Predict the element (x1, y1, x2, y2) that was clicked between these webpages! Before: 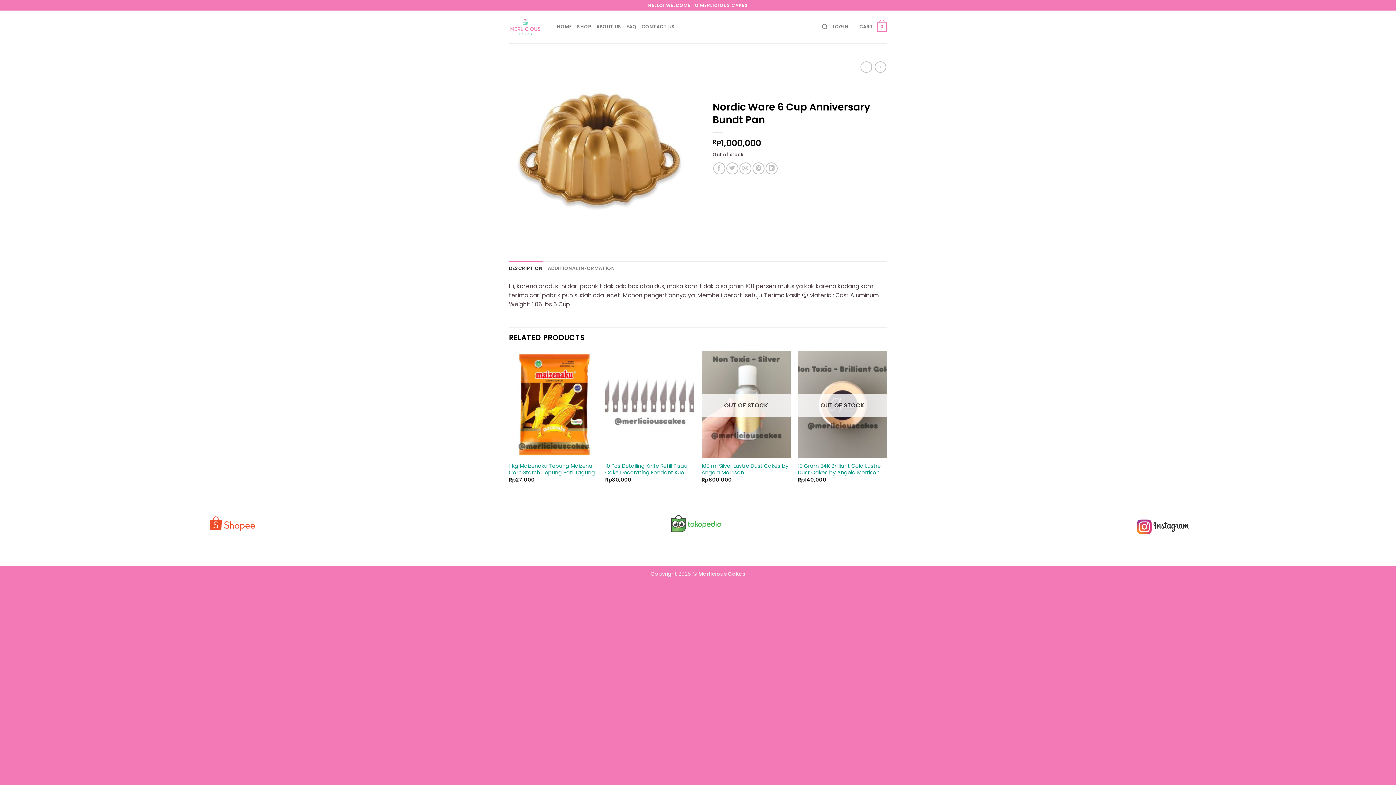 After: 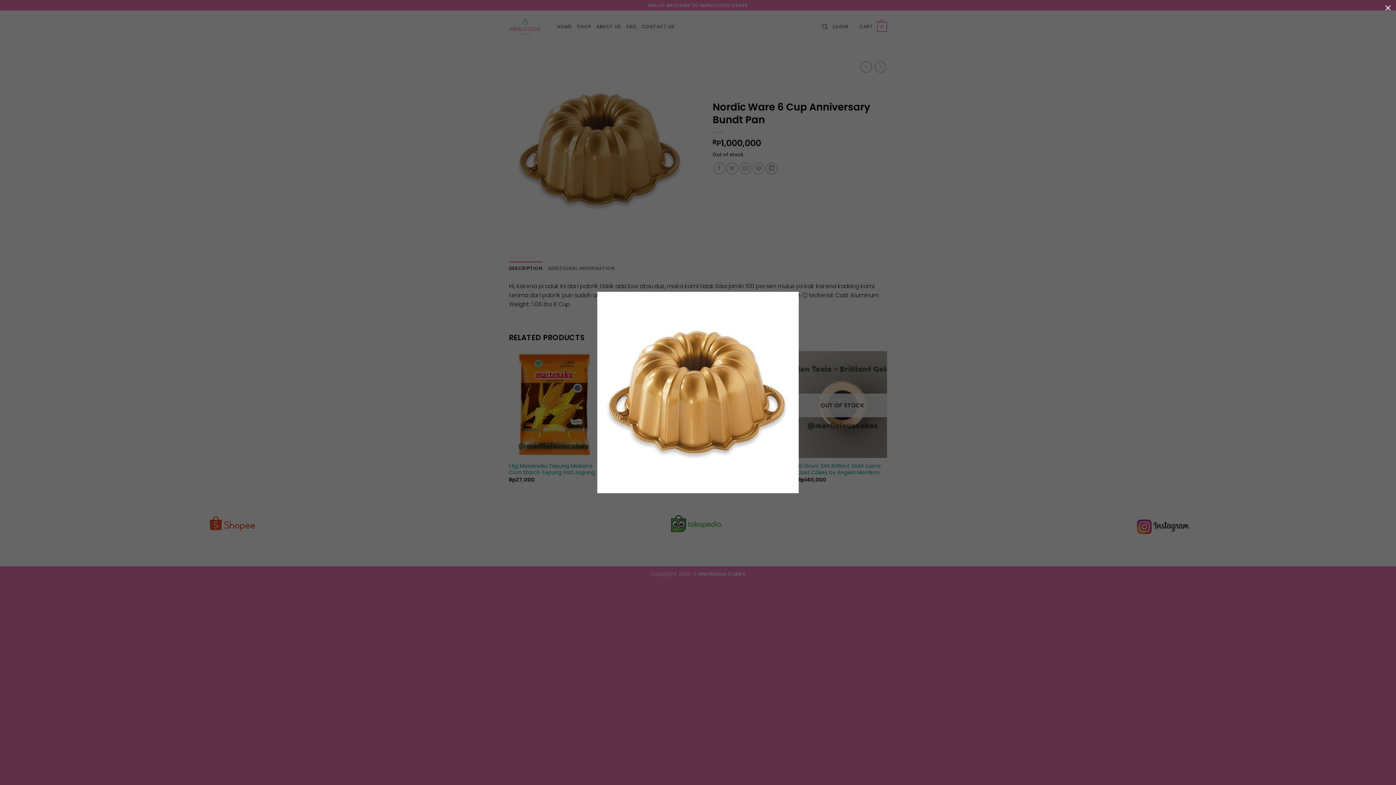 Action: bbox: (509, 145, 692, 153)